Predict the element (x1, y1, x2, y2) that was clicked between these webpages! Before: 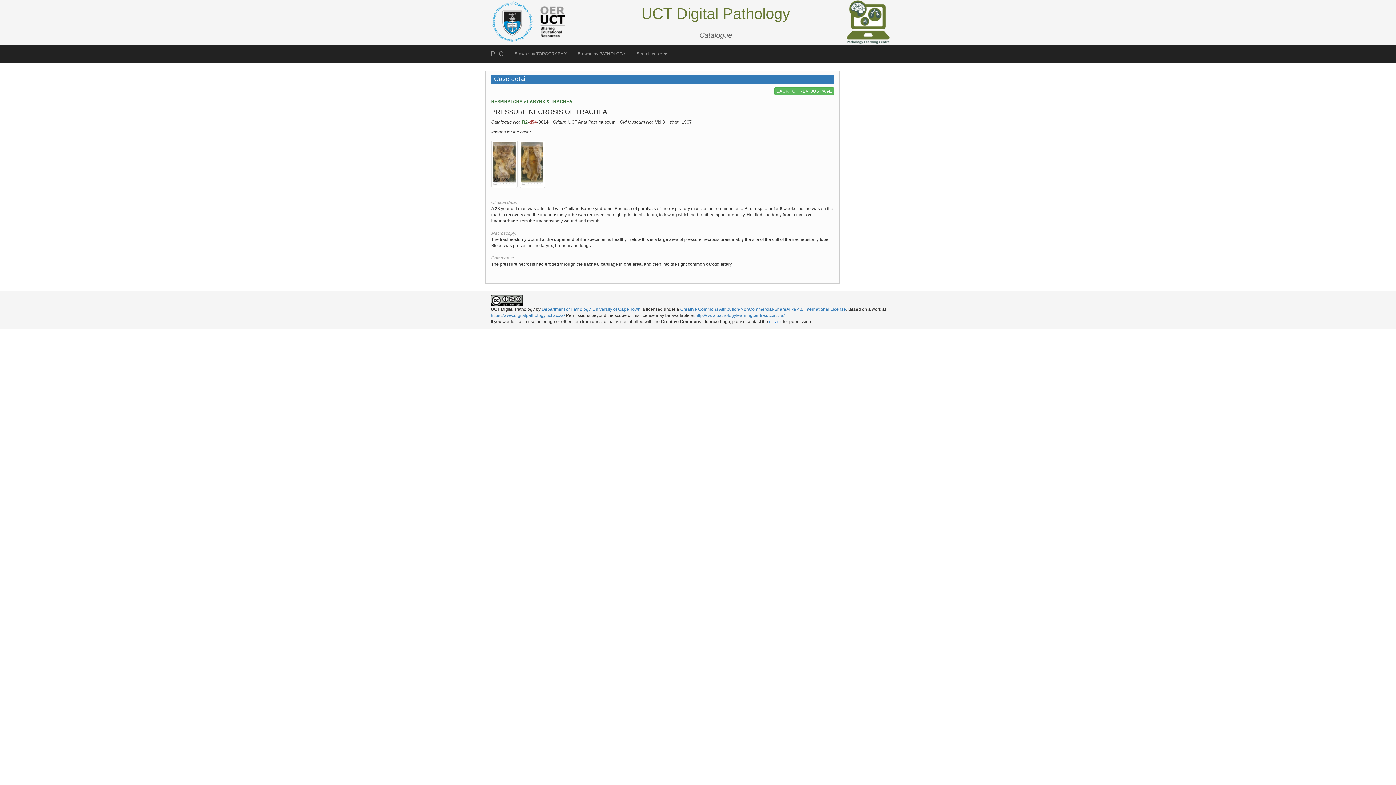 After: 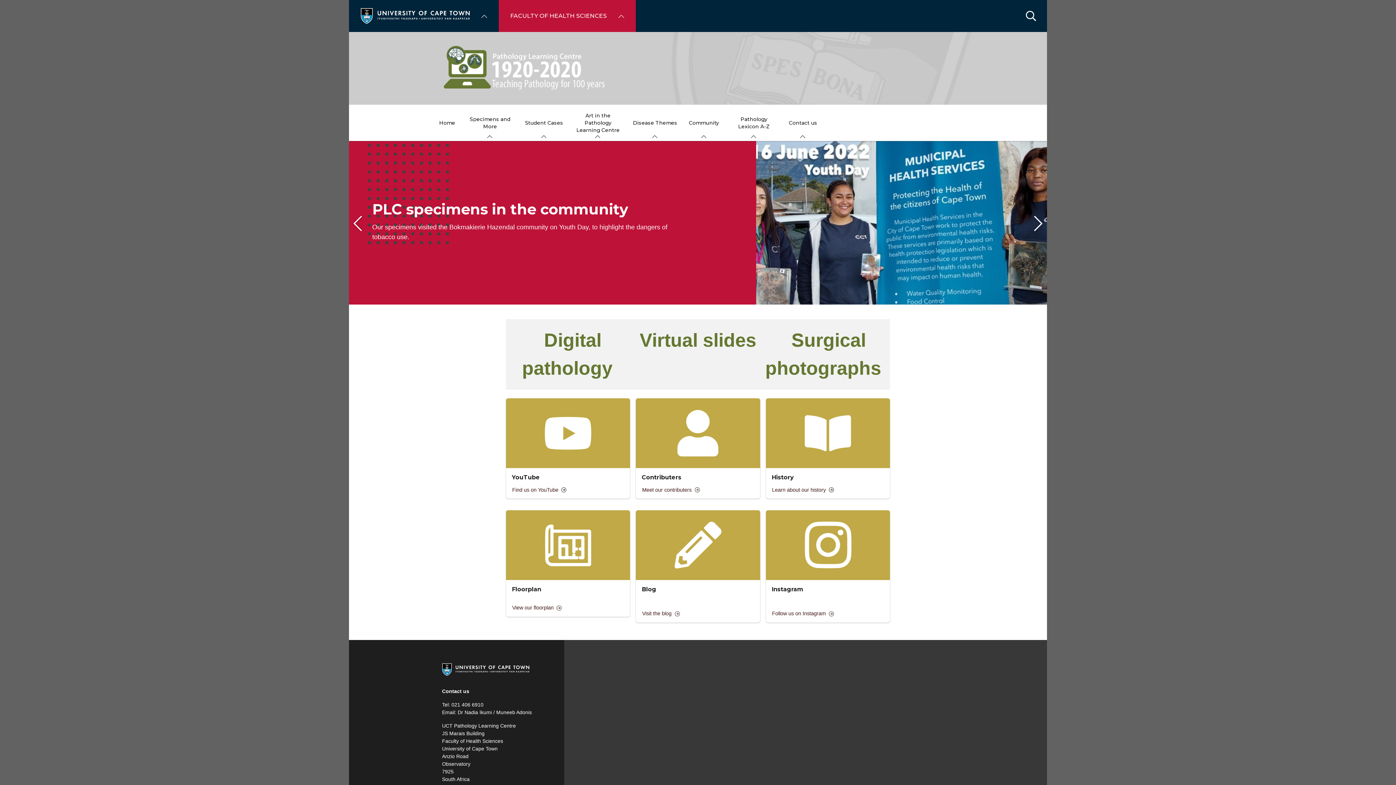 Action: label: PLC bbox: (485, 44, 509, 62)